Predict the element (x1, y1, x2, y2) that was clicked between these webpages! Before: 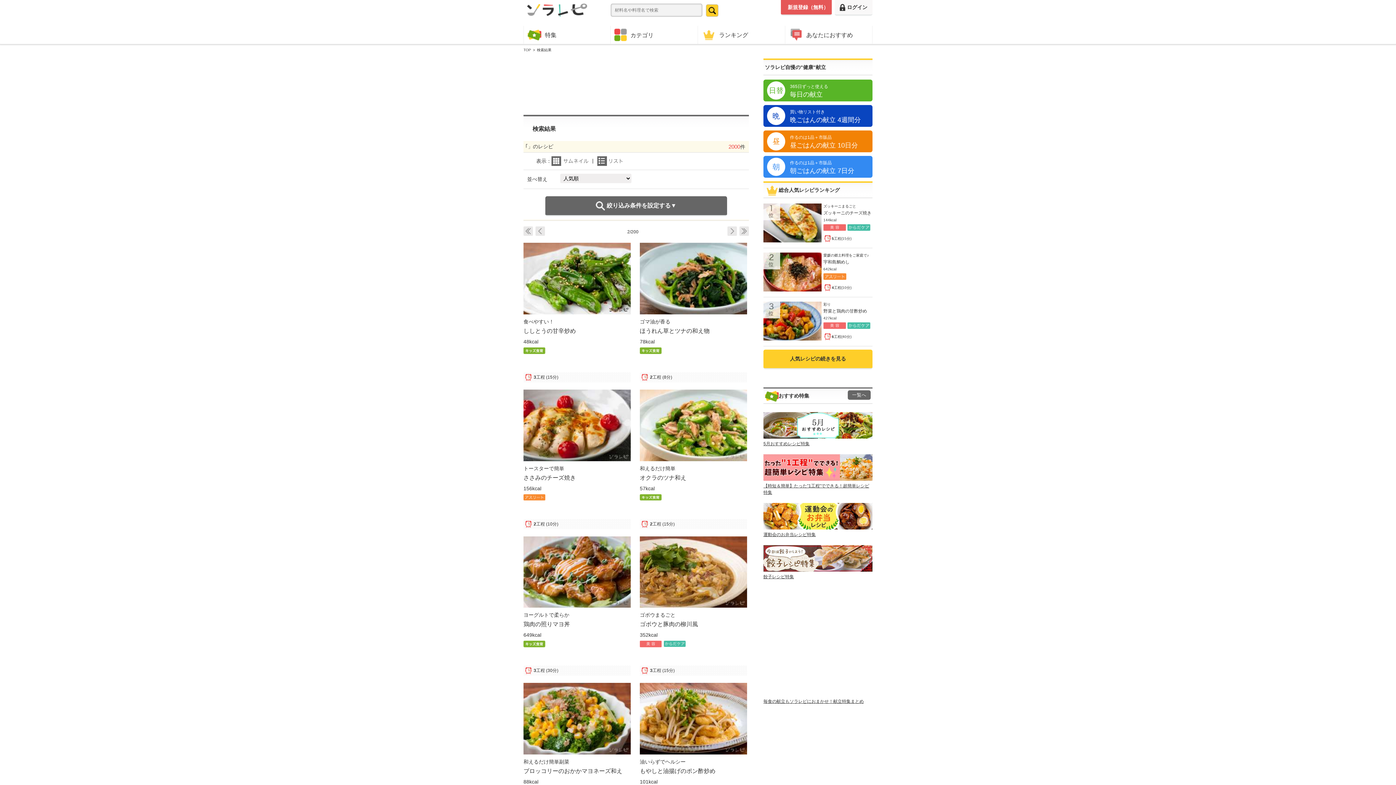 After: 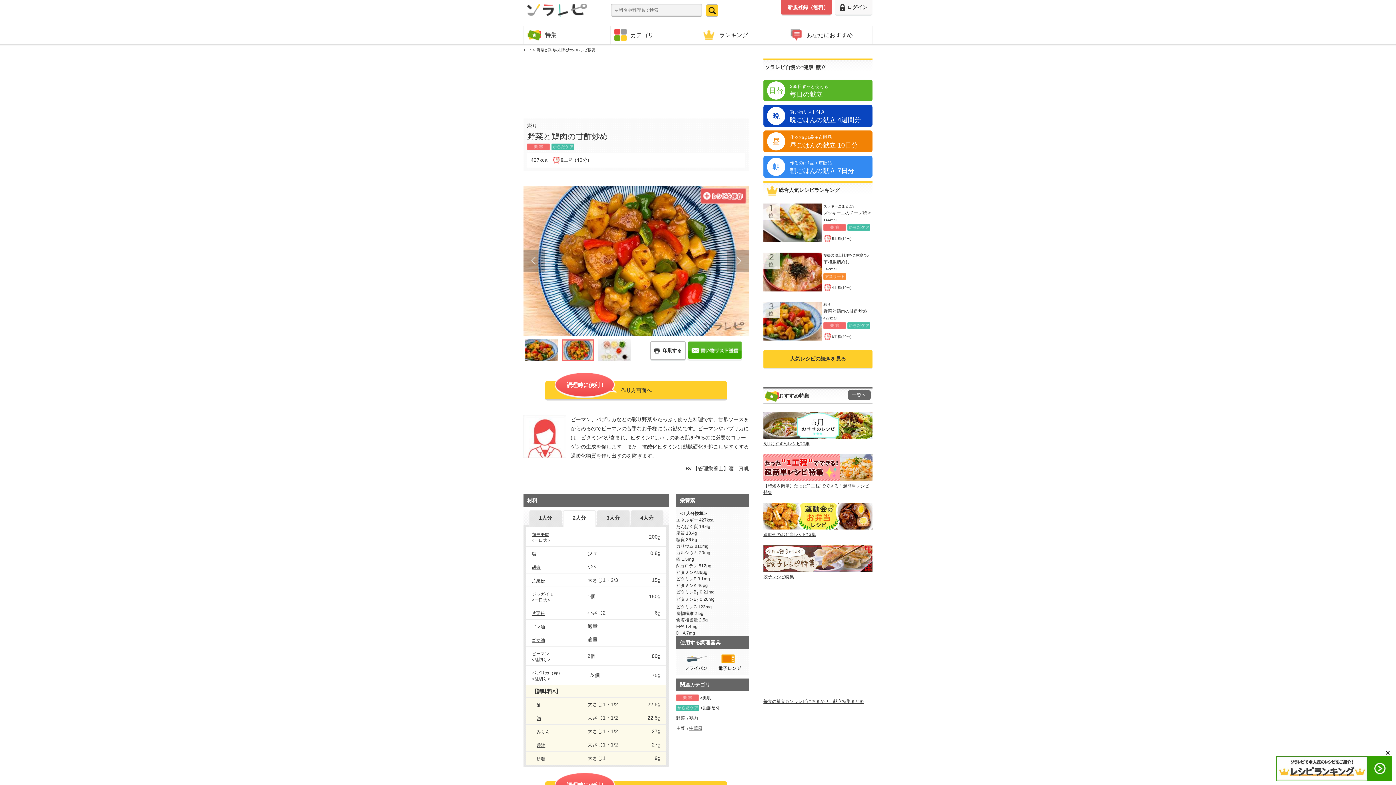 Action: label: 彩り

野菜と鶏肉の甘酢炒め
427kcal
 

6工程(40分) bbox: (763, 297, 872, 346)